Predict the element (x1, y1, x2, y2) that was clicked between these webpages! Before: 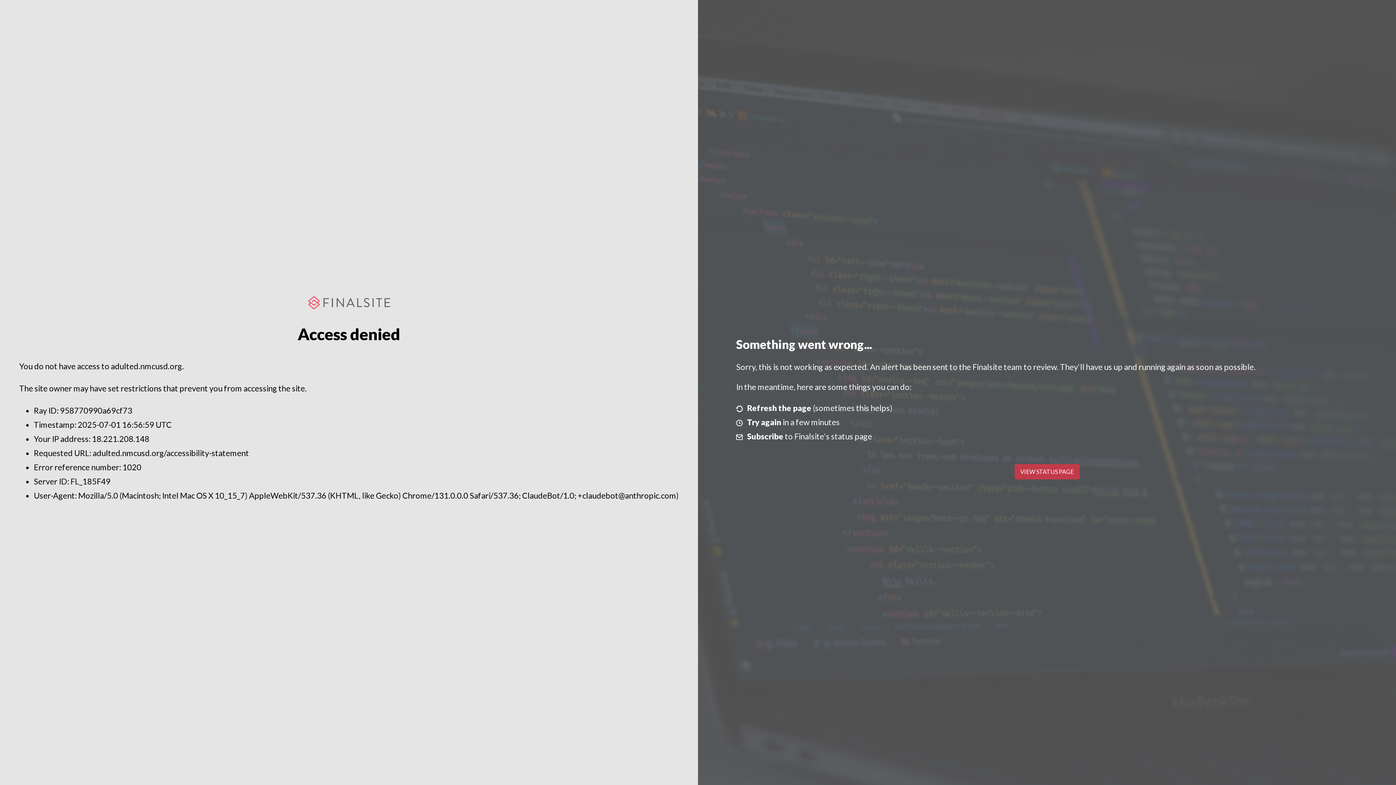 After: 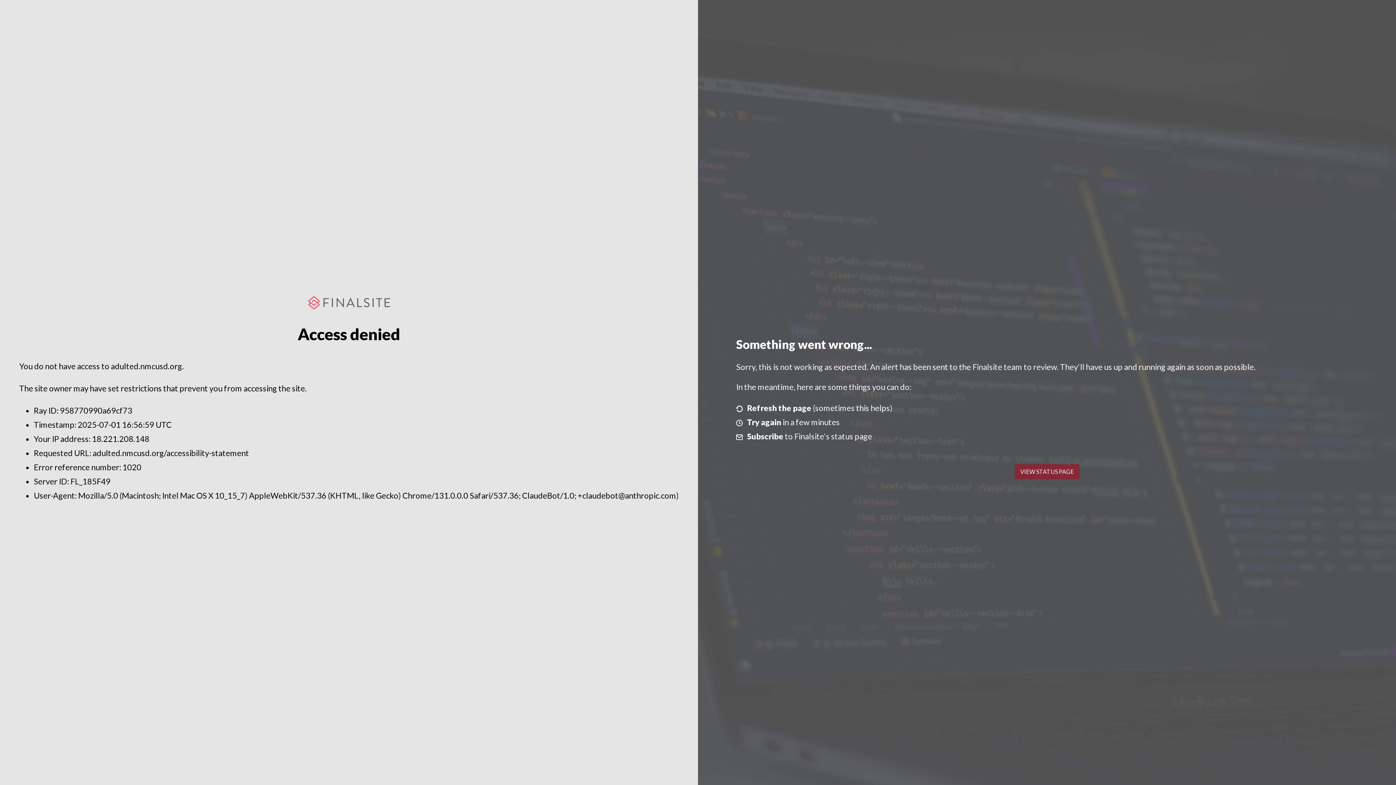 Action: bbox: (1014, 464, 1079, 479) label: VIEW STATUS PAGE